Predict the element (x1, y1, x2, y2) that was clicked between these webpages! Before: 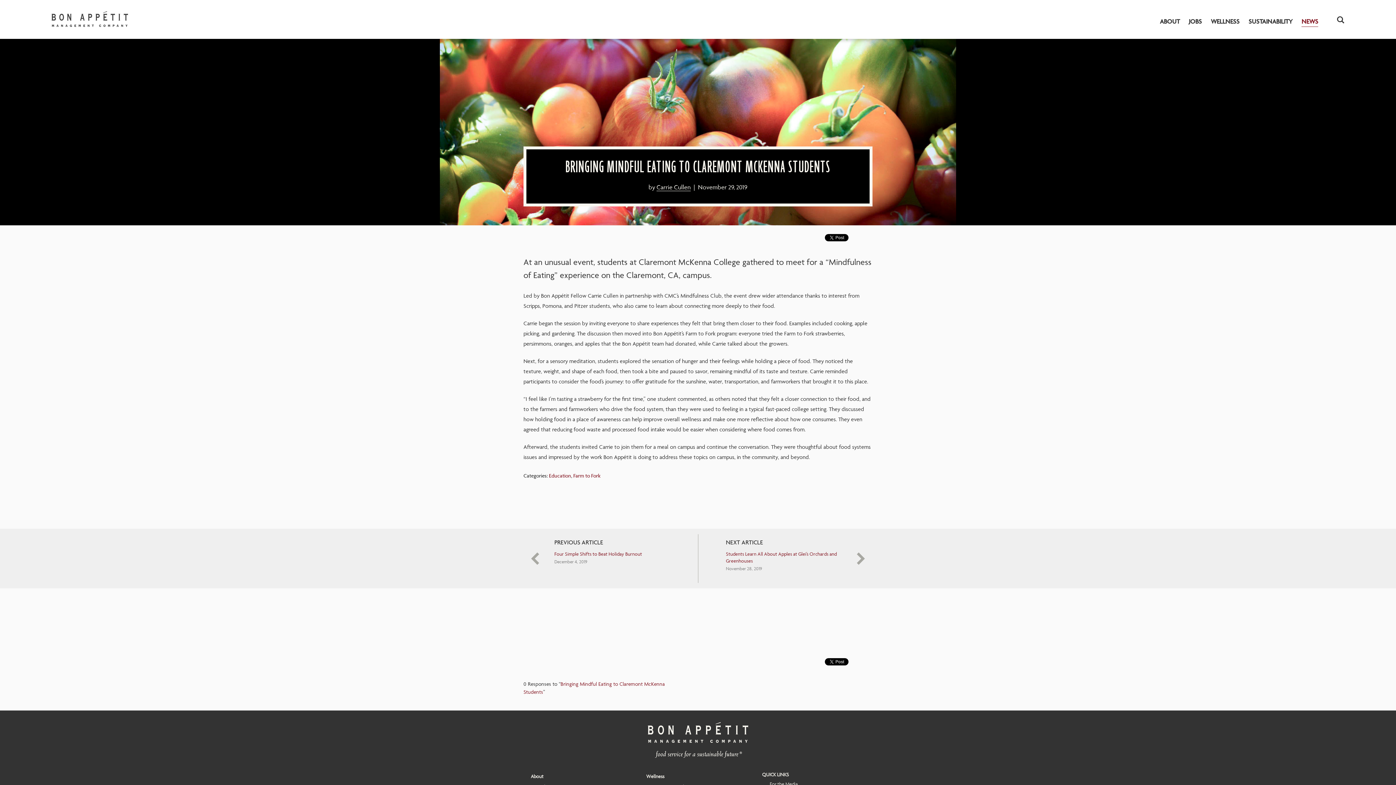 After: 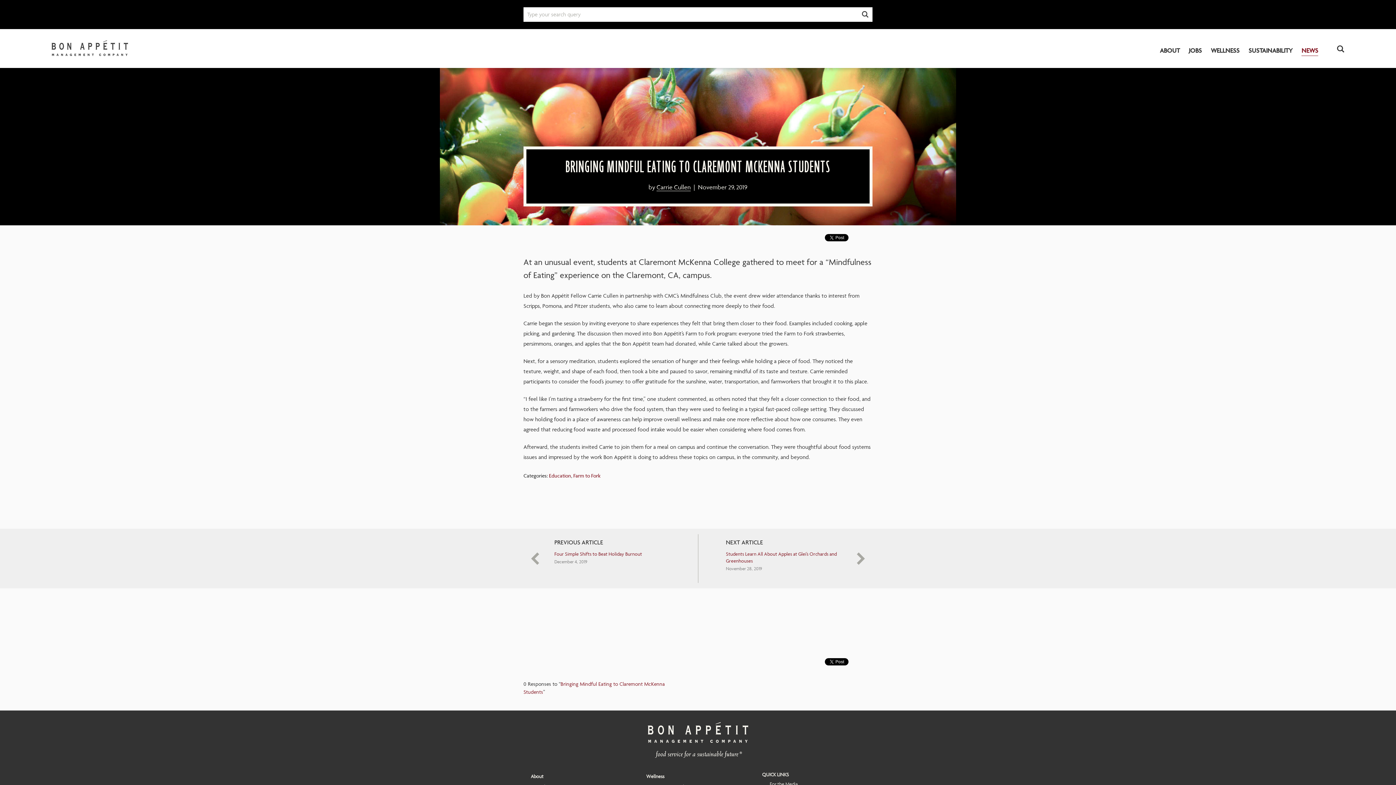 Action: label: Search bbox: (1327, 16, 1344, 23)